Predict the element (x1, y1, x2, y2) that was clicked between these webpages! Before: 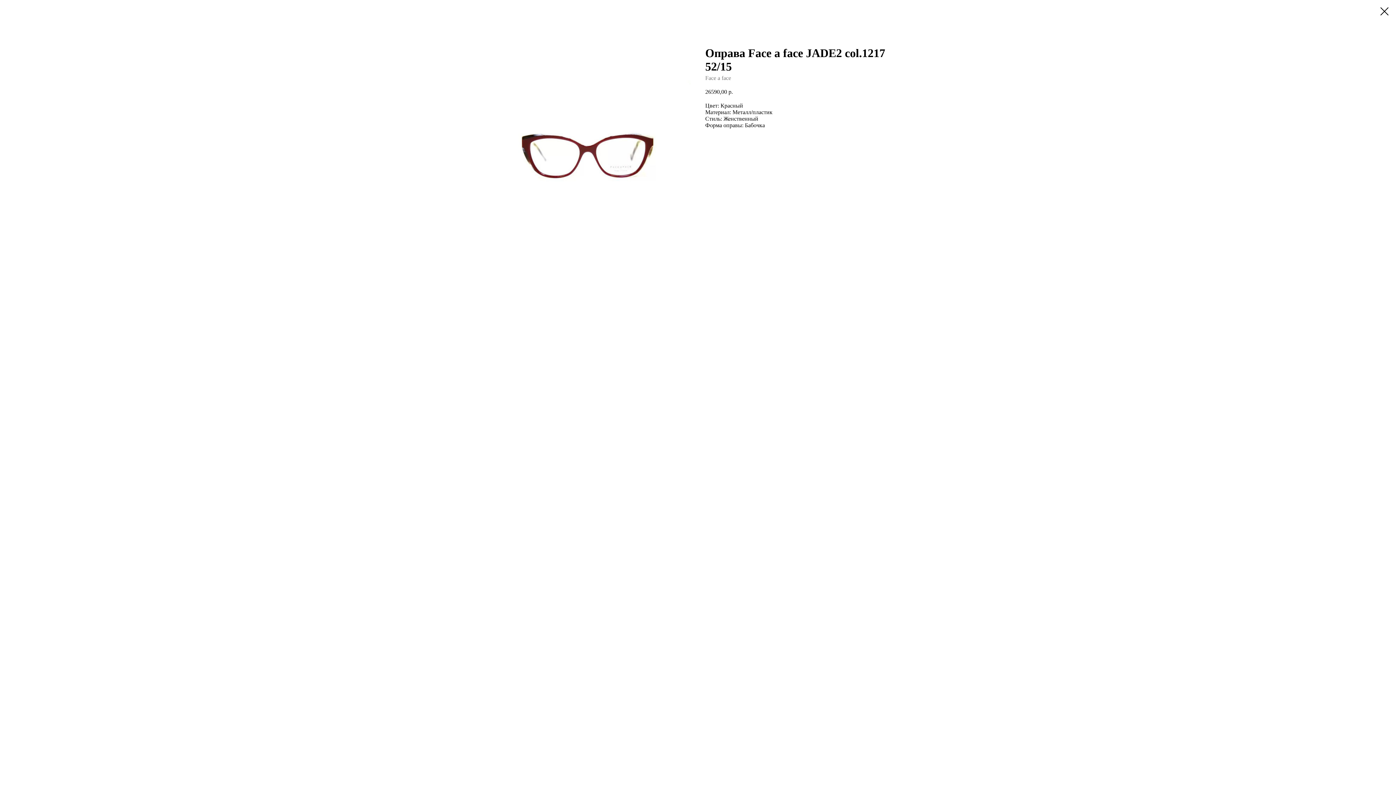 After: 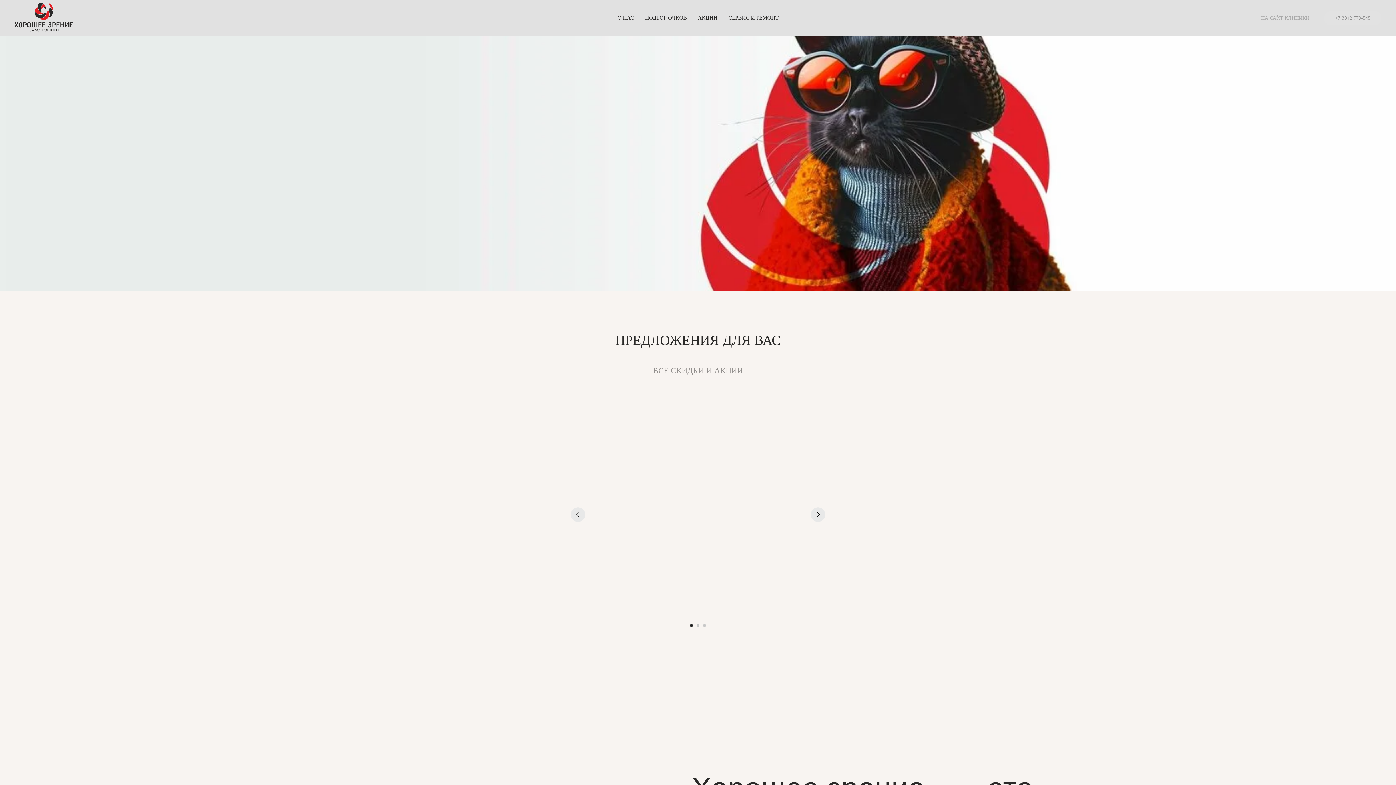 Action: bbox: (1380, 7, 1389, 15)